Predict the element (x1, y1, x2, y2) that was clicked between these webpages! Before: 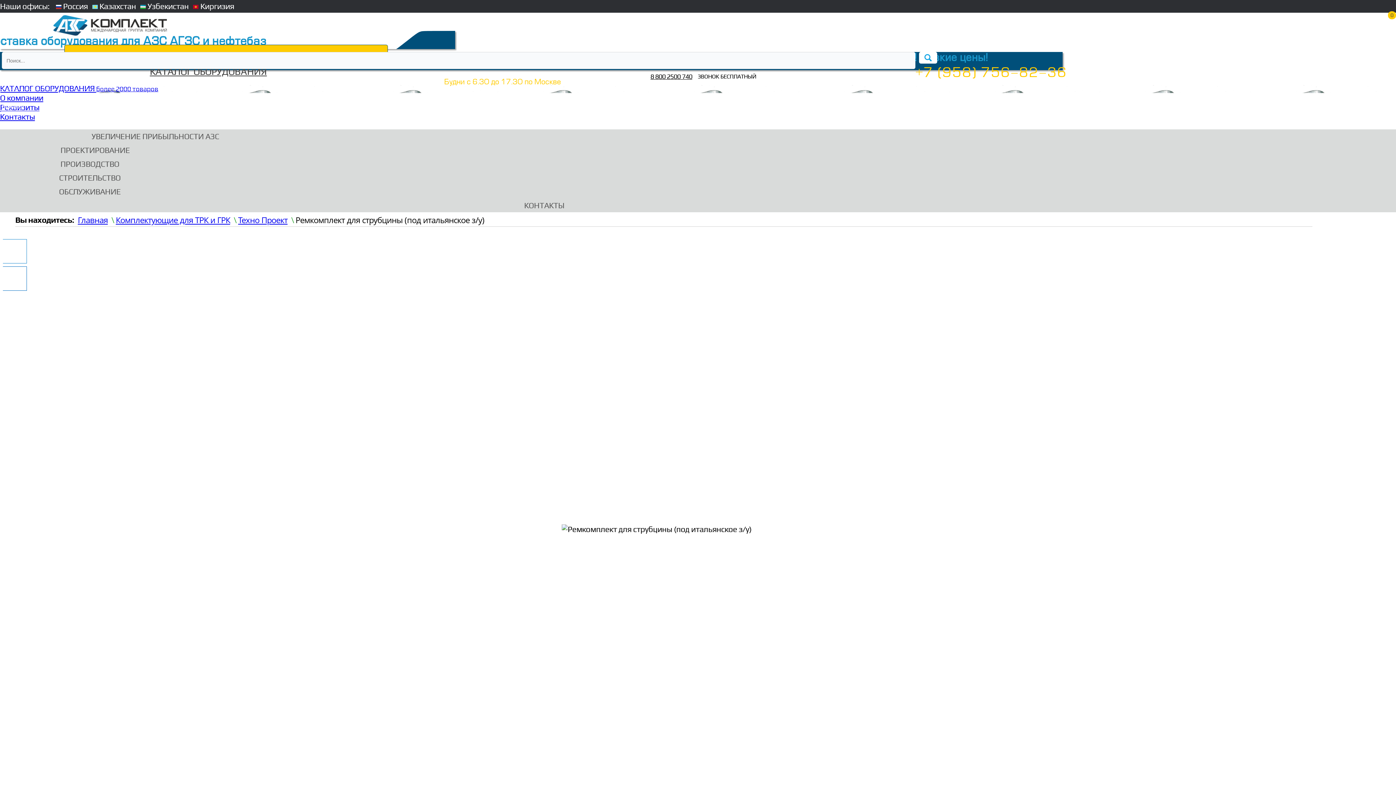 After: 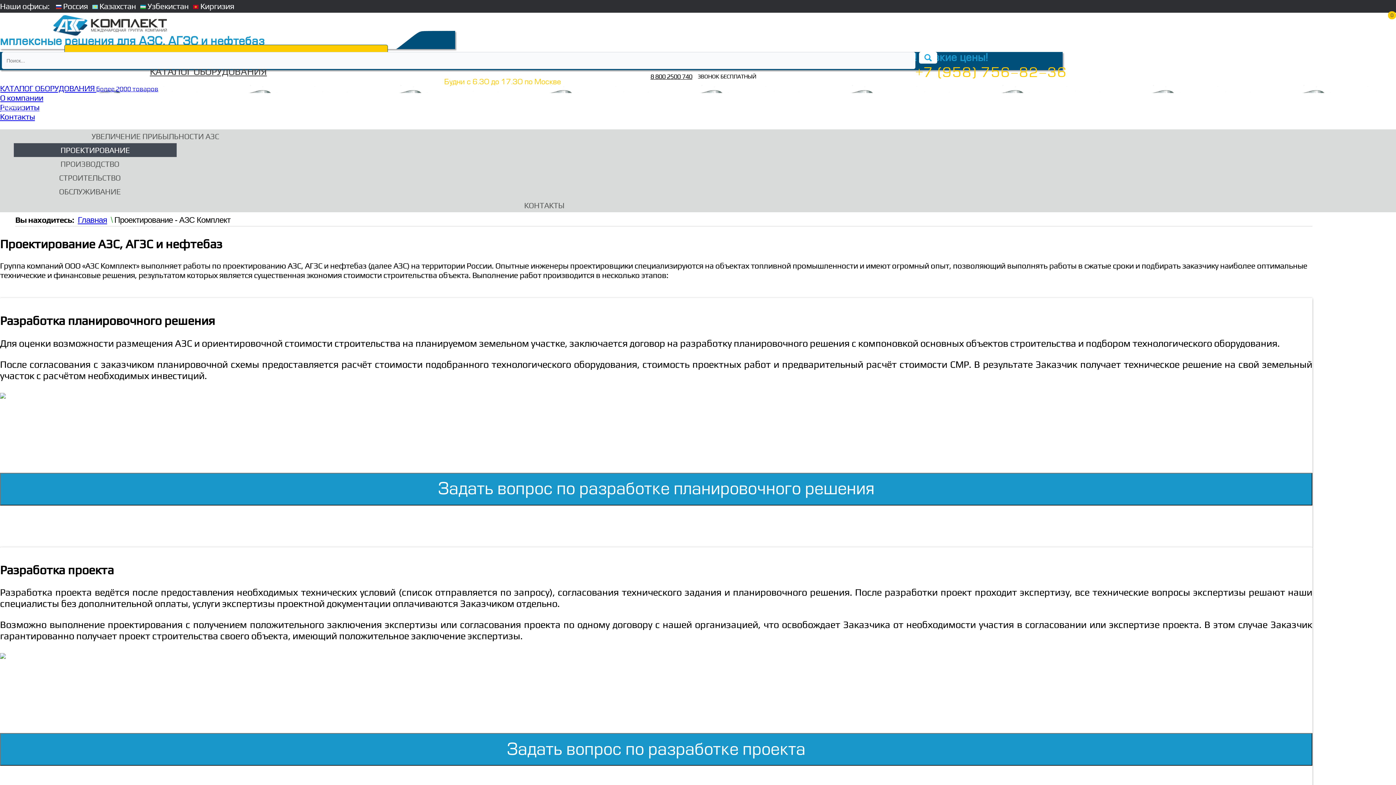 Action: bbox: (60, 145, 129, 155) label: ПРОЕКТИРОВАНИЕ